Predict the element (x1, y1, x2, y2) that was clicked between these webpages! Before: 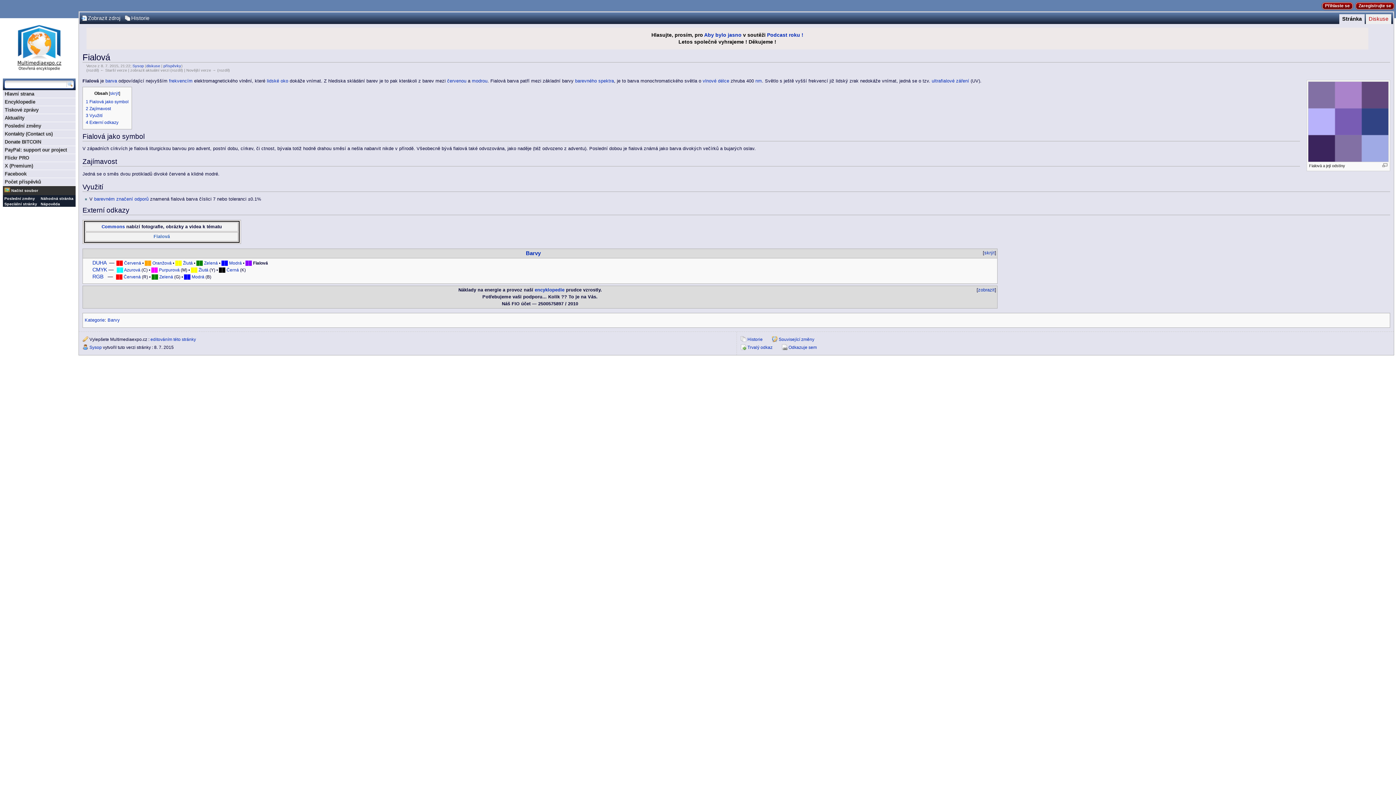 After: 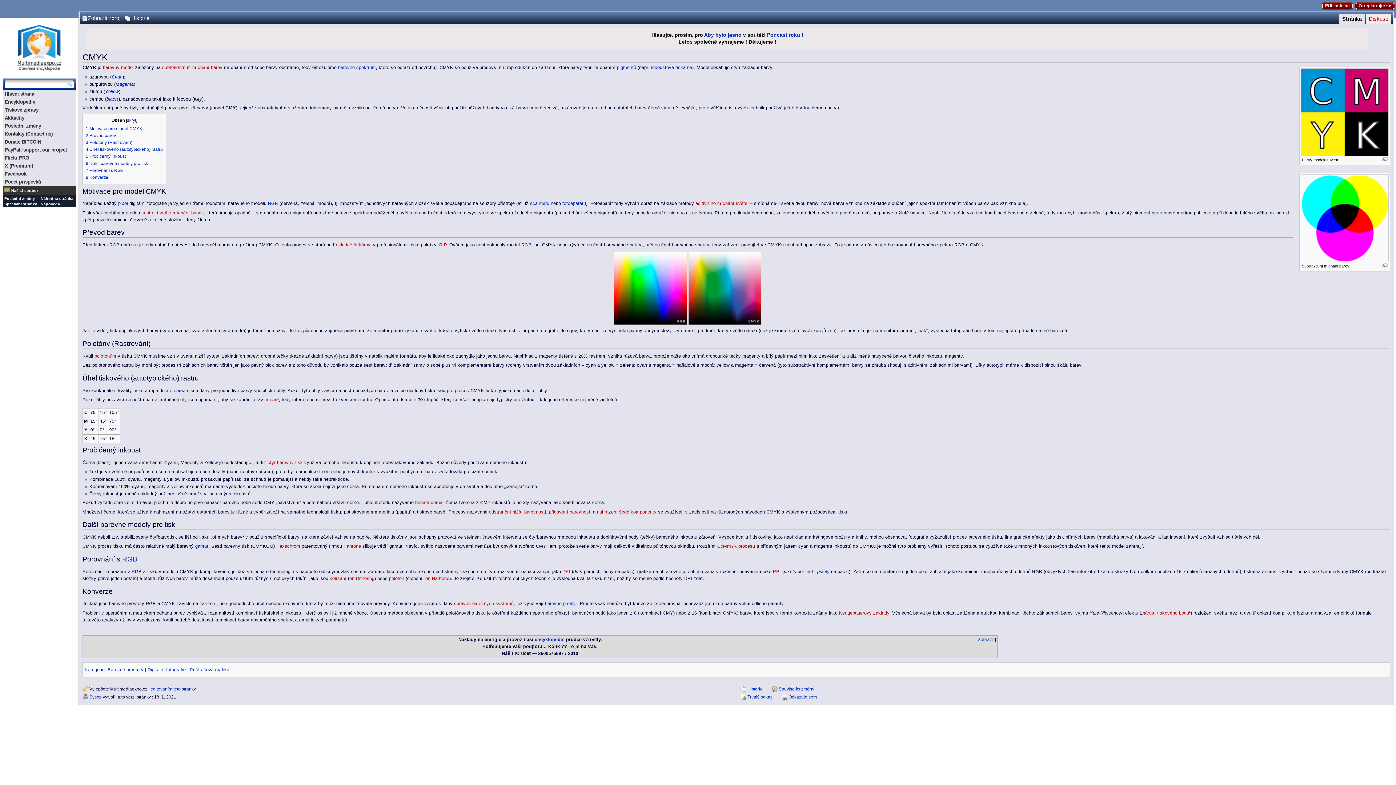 Action: bbox: (92, 266, 107, 272) label: CMYK